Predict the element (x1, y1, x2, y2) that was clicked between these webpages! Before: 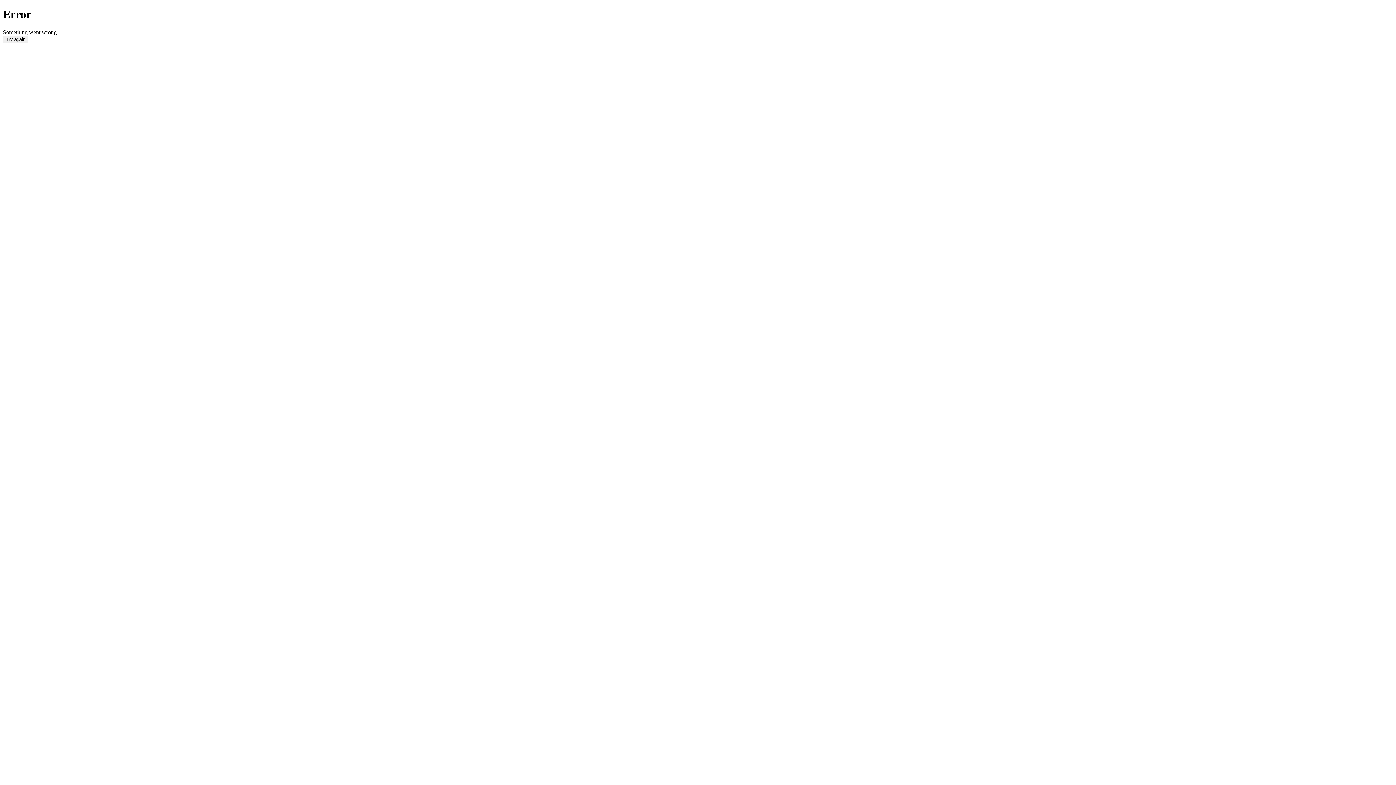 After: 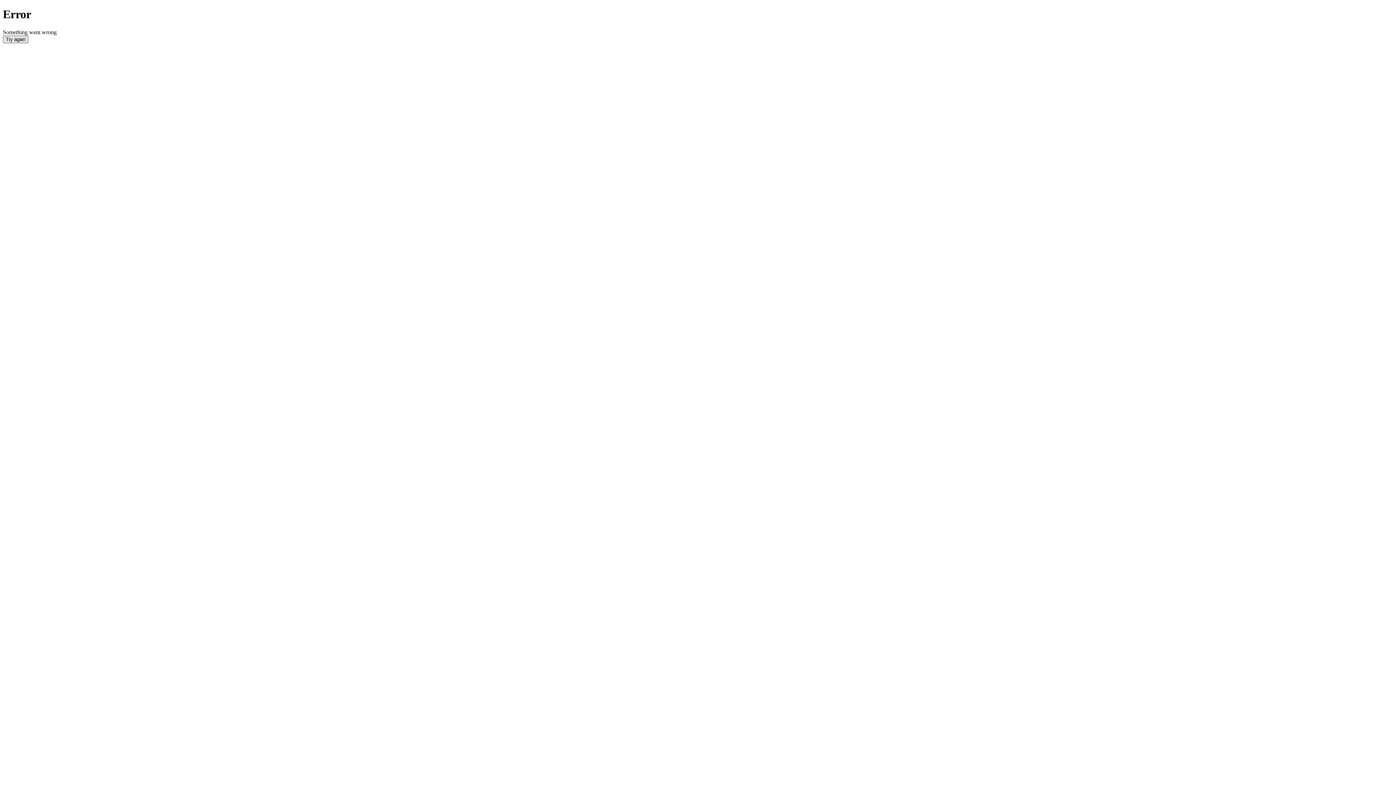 Action: label: Try again bbox: (2, 35, 28, 43)